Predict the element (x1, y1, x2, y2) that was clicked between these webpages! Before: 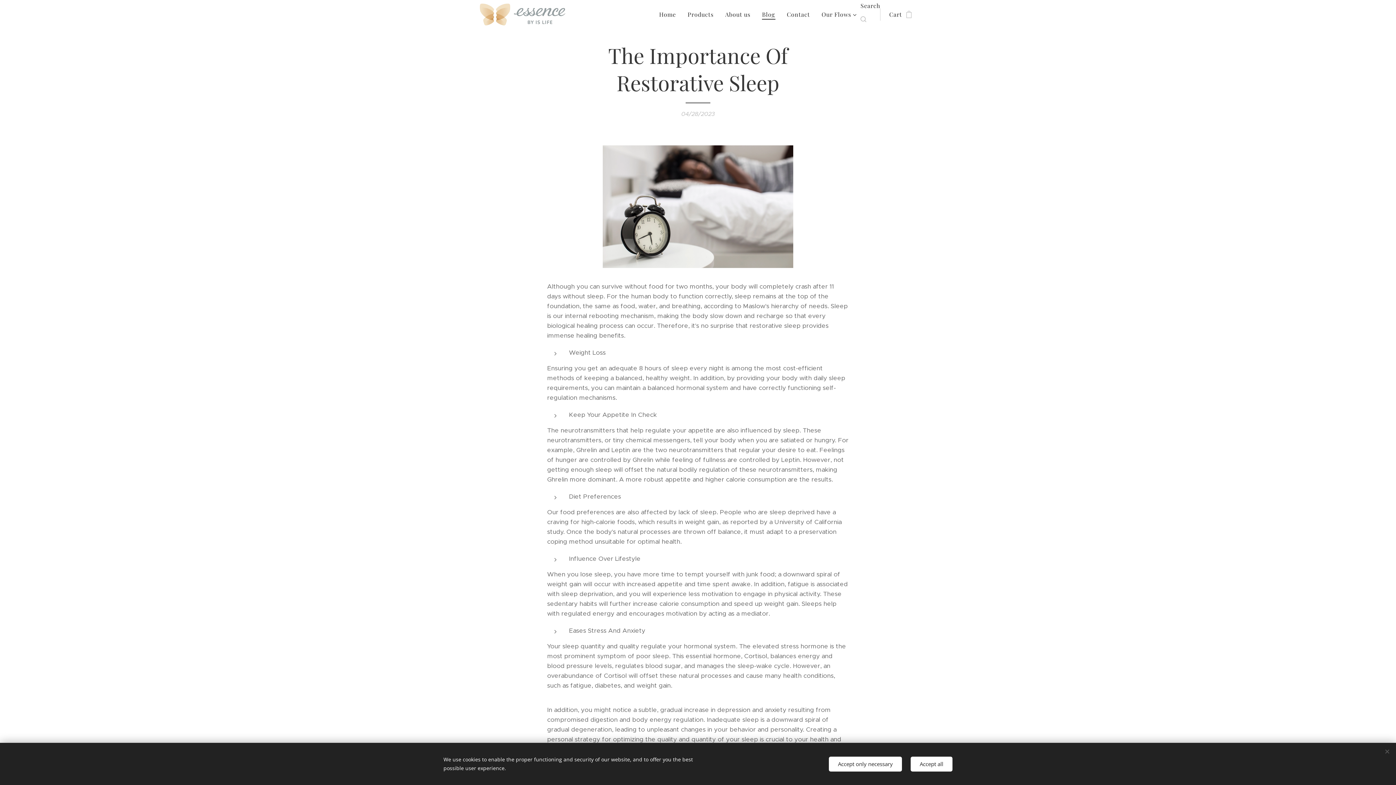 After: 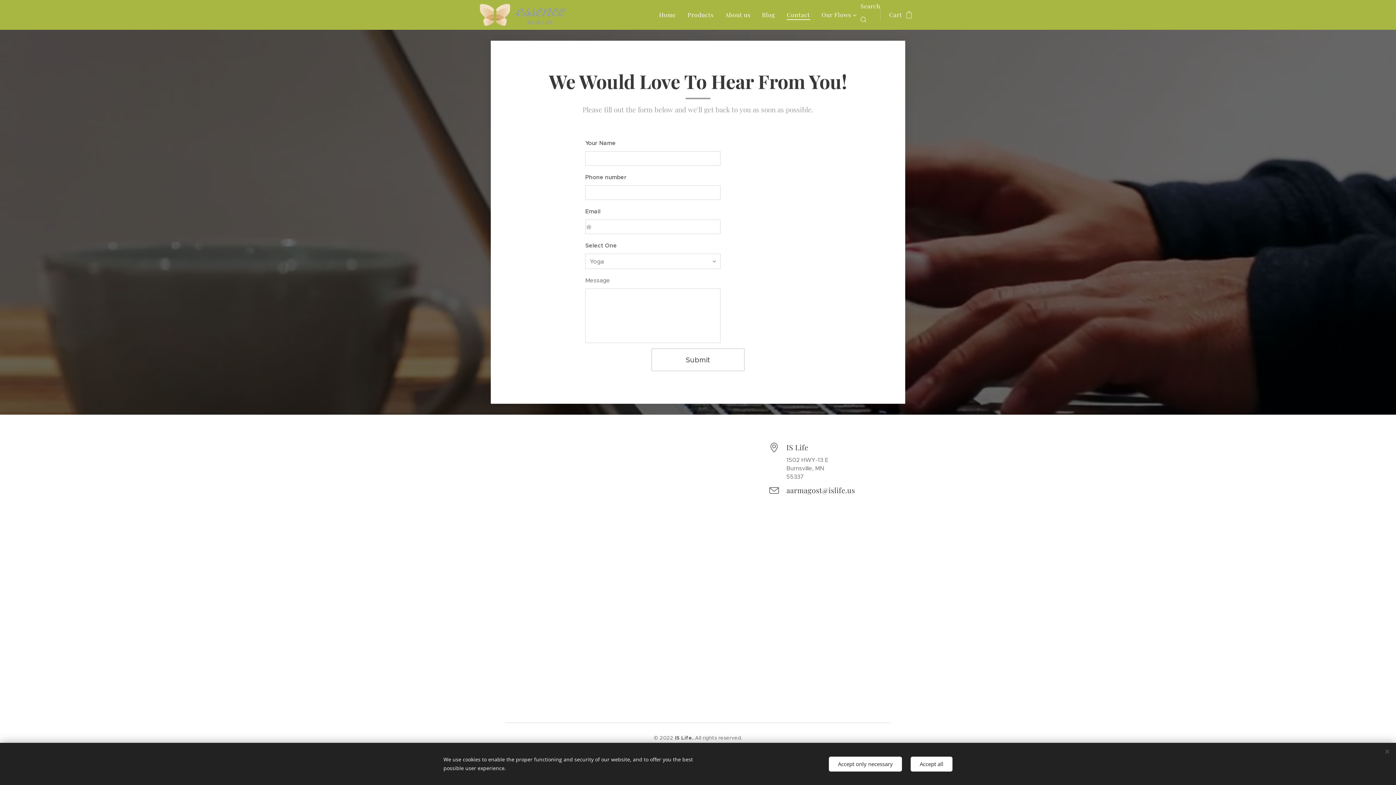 Action: bbox: (781, 5, 815, 23) label: Contact